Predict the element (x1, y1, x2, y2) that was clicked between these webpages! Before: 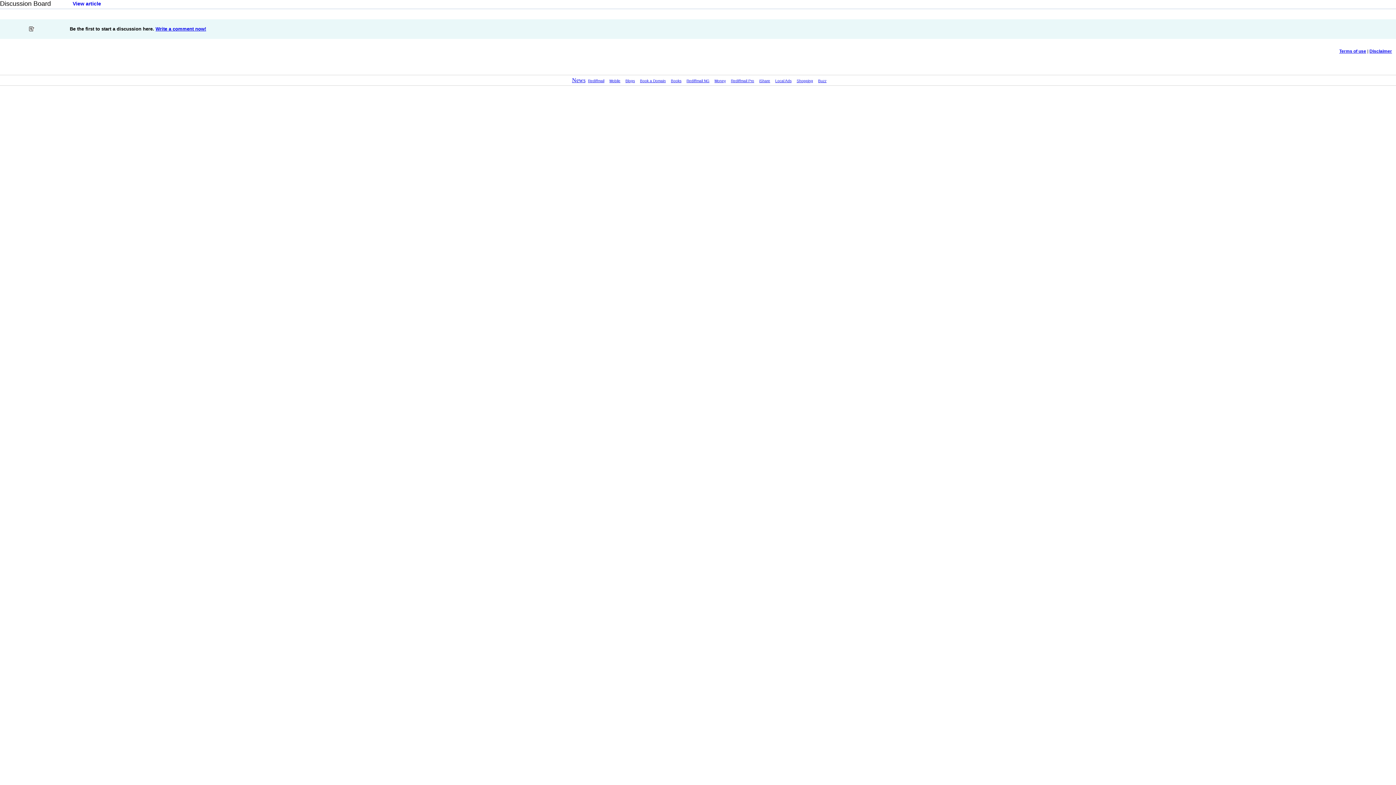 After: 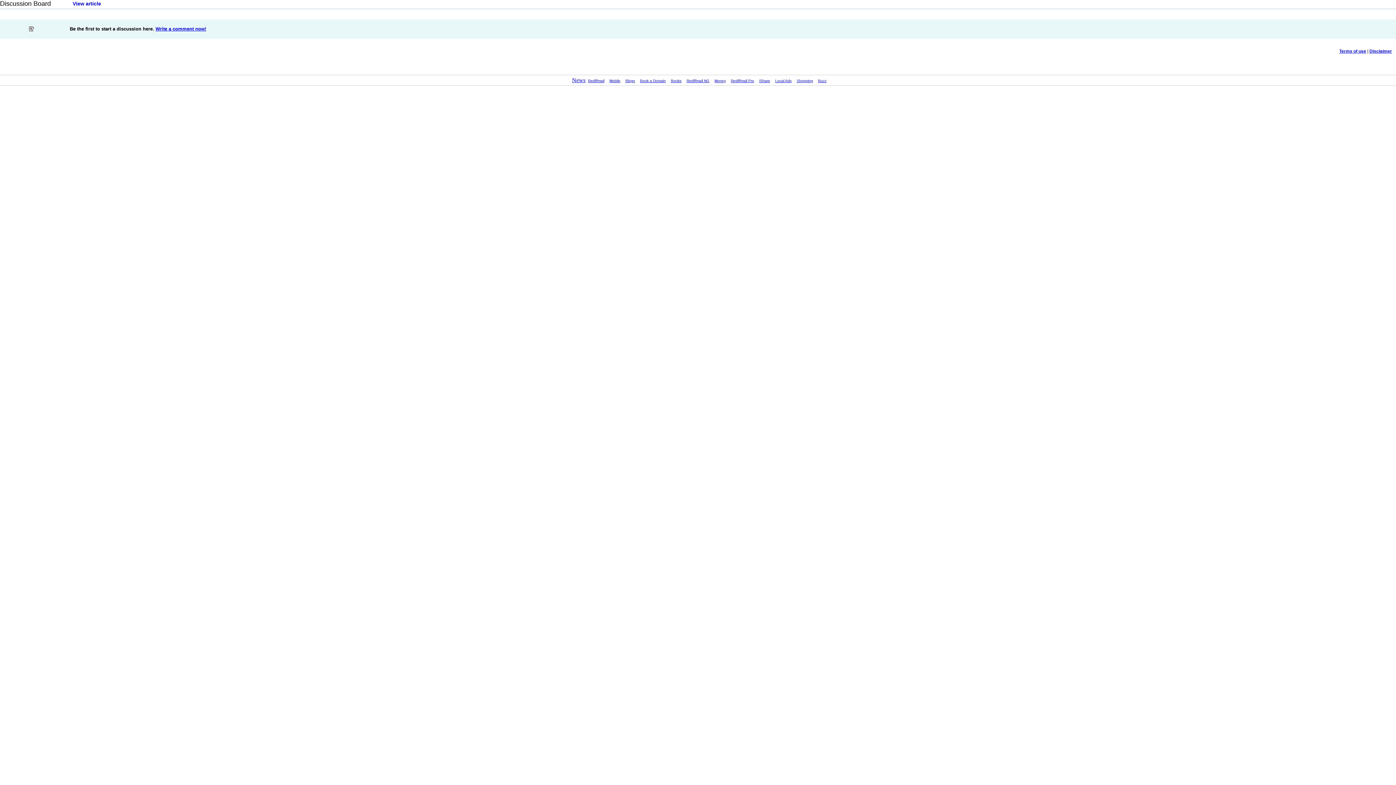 Action: bbox: (0, 0, 1396, 65) label: Discussion Board	View article	




		Be the first to start a discussion here. Write a comment now!



	


	
		
Terms of use | Disclaimer


		